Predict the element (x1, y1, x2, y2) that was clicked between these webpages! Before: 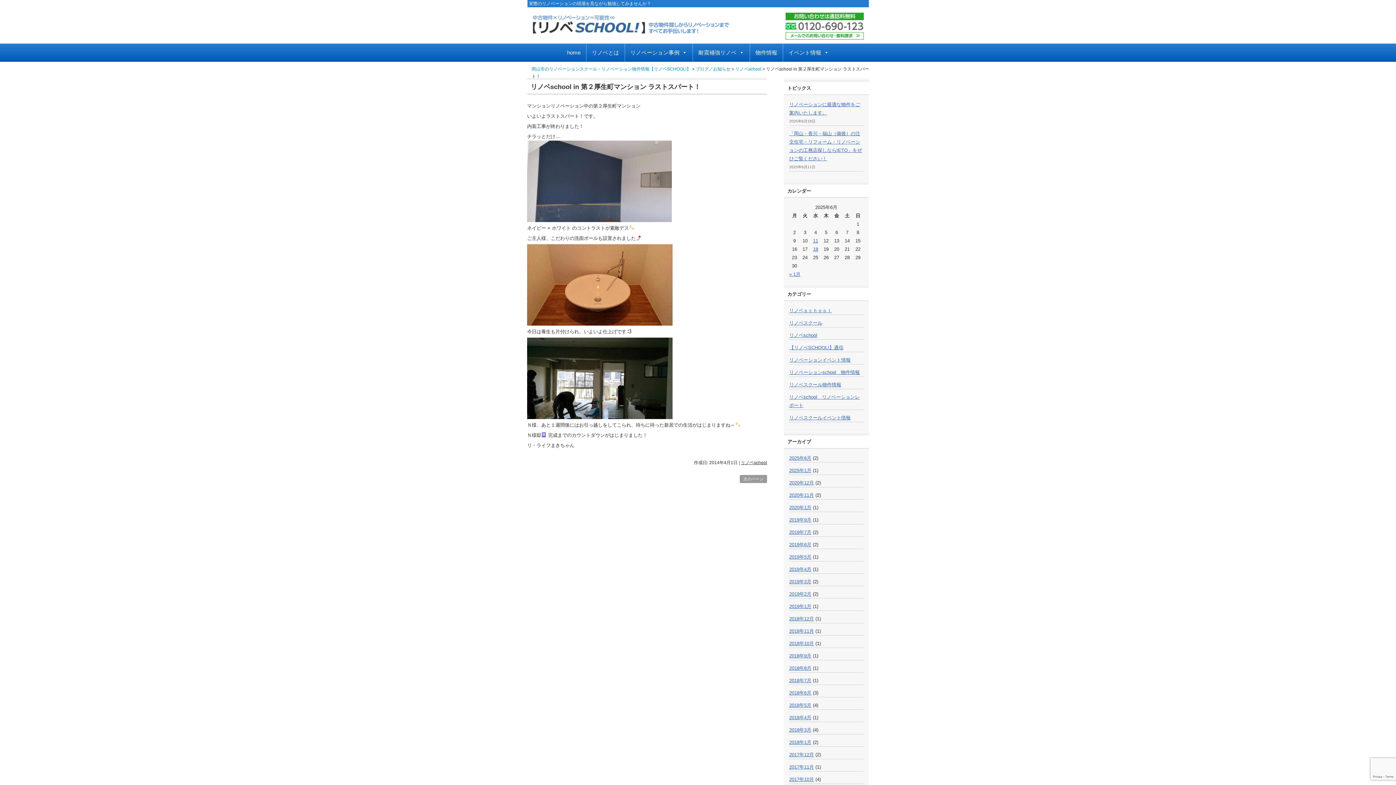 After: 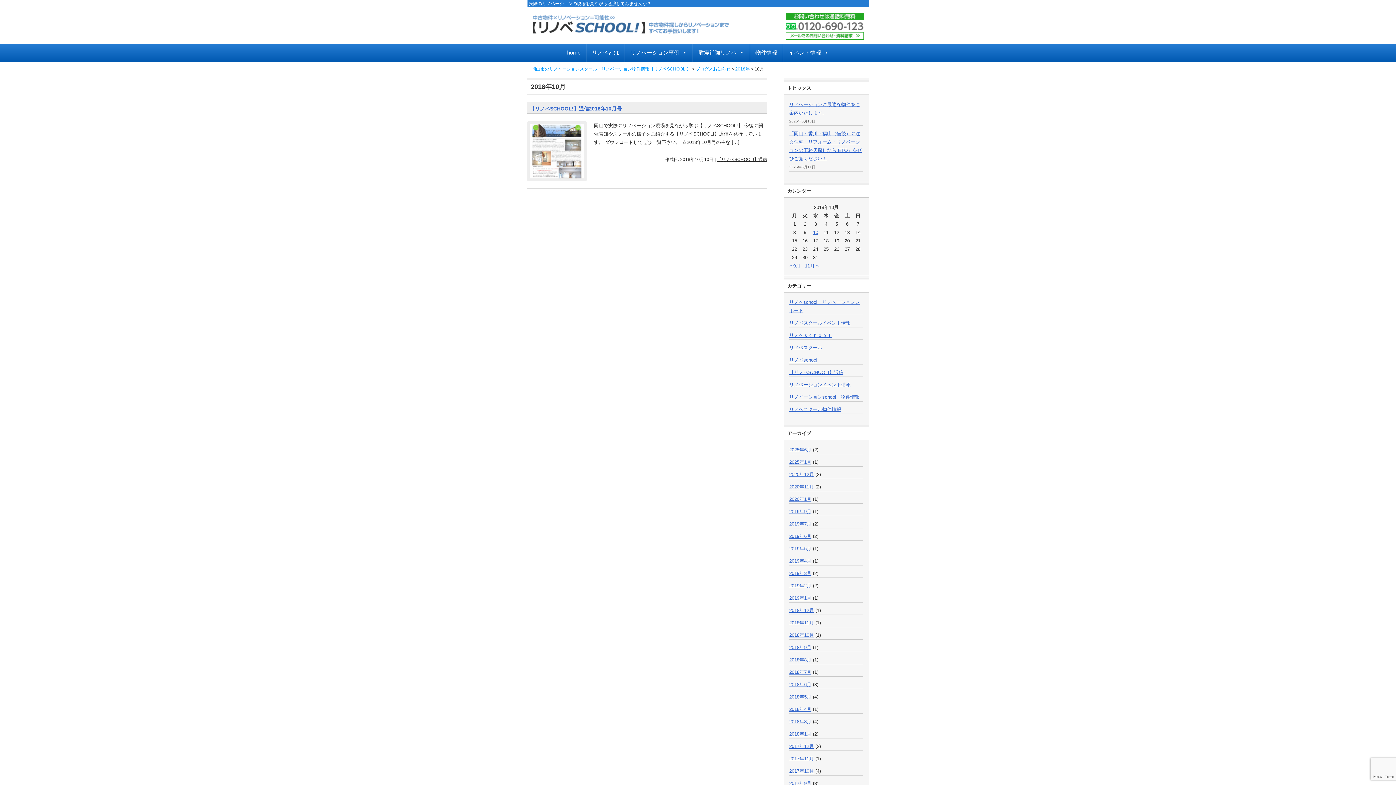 Action: bbox: (789, 641, 814, 646) label: 2018年10月